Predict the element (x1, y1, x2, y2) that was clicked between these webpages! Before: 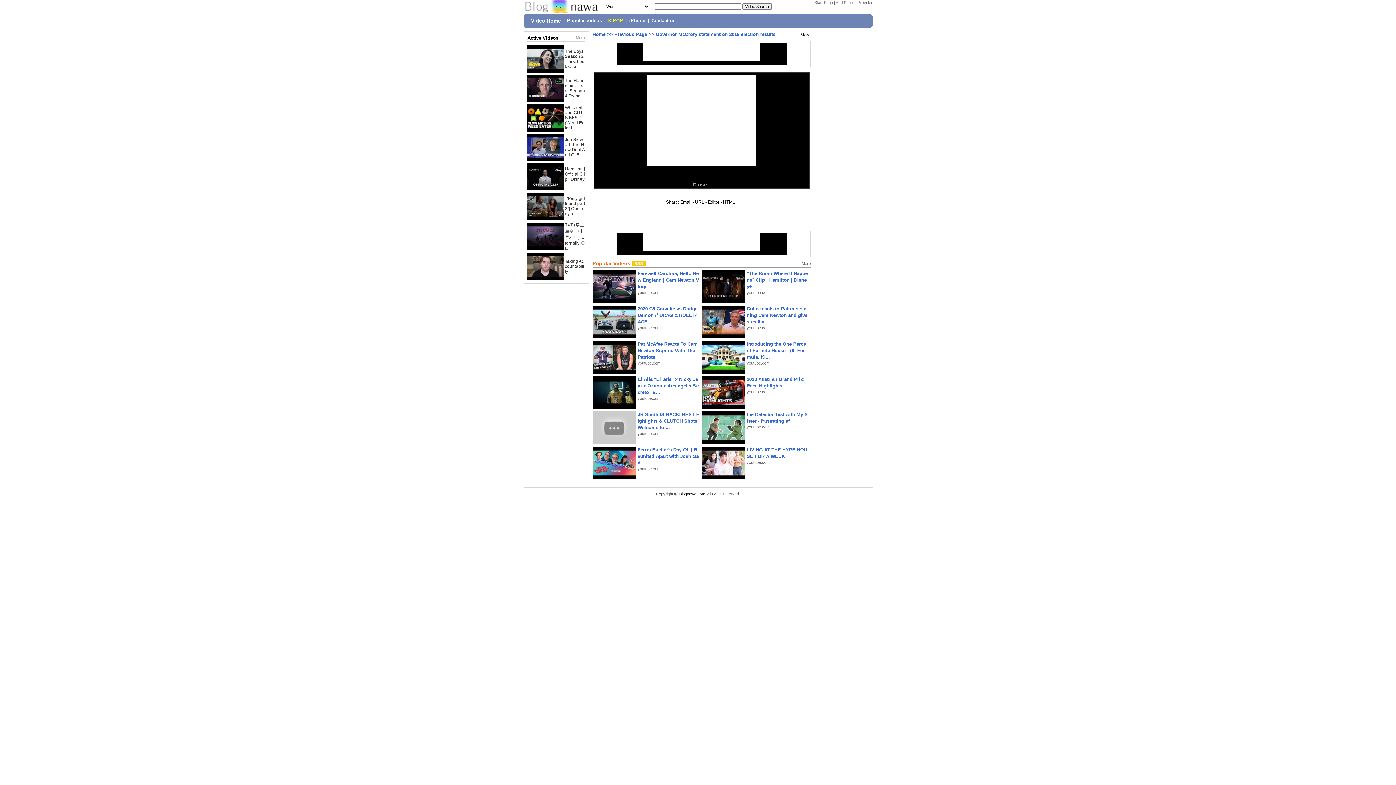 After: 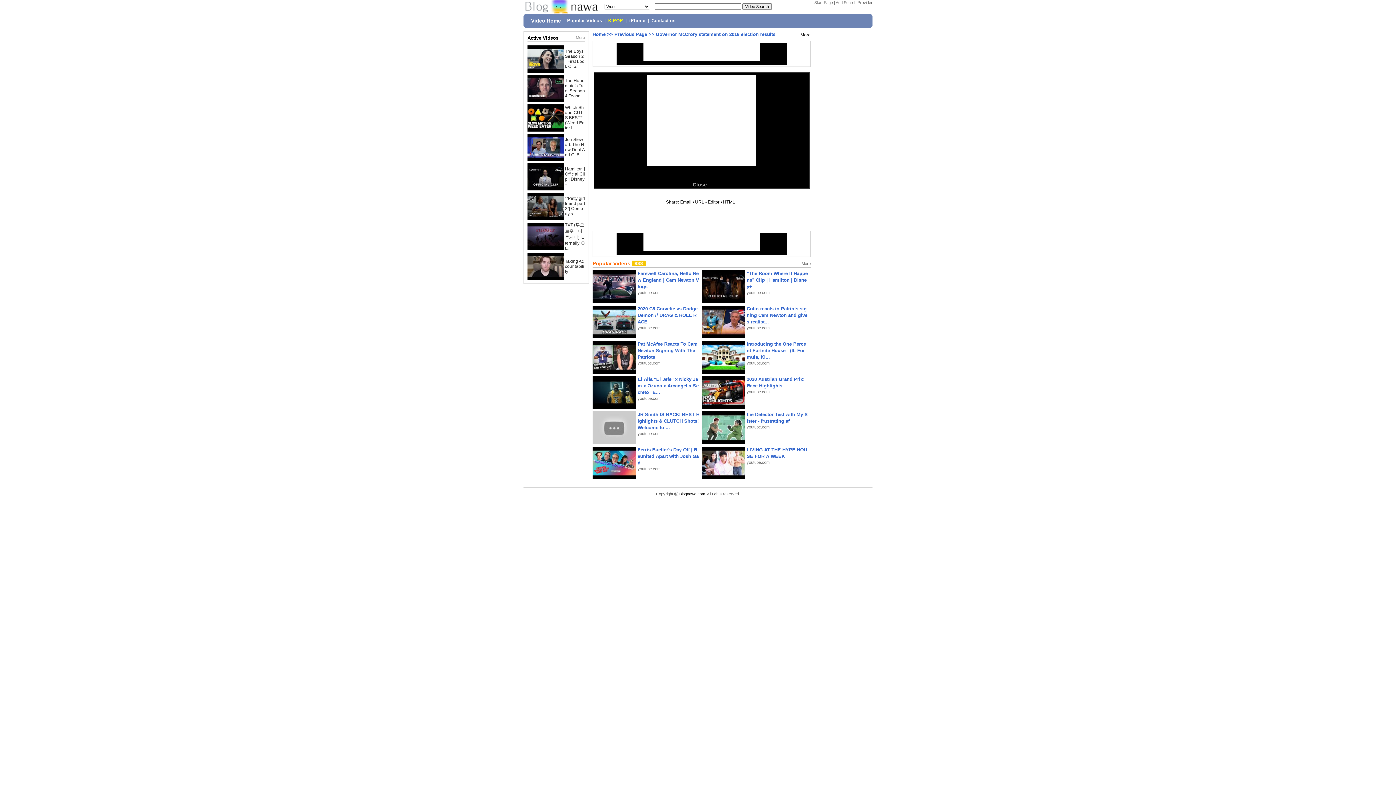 Action: label: HTML bbox: (723, 199, 735, 204)